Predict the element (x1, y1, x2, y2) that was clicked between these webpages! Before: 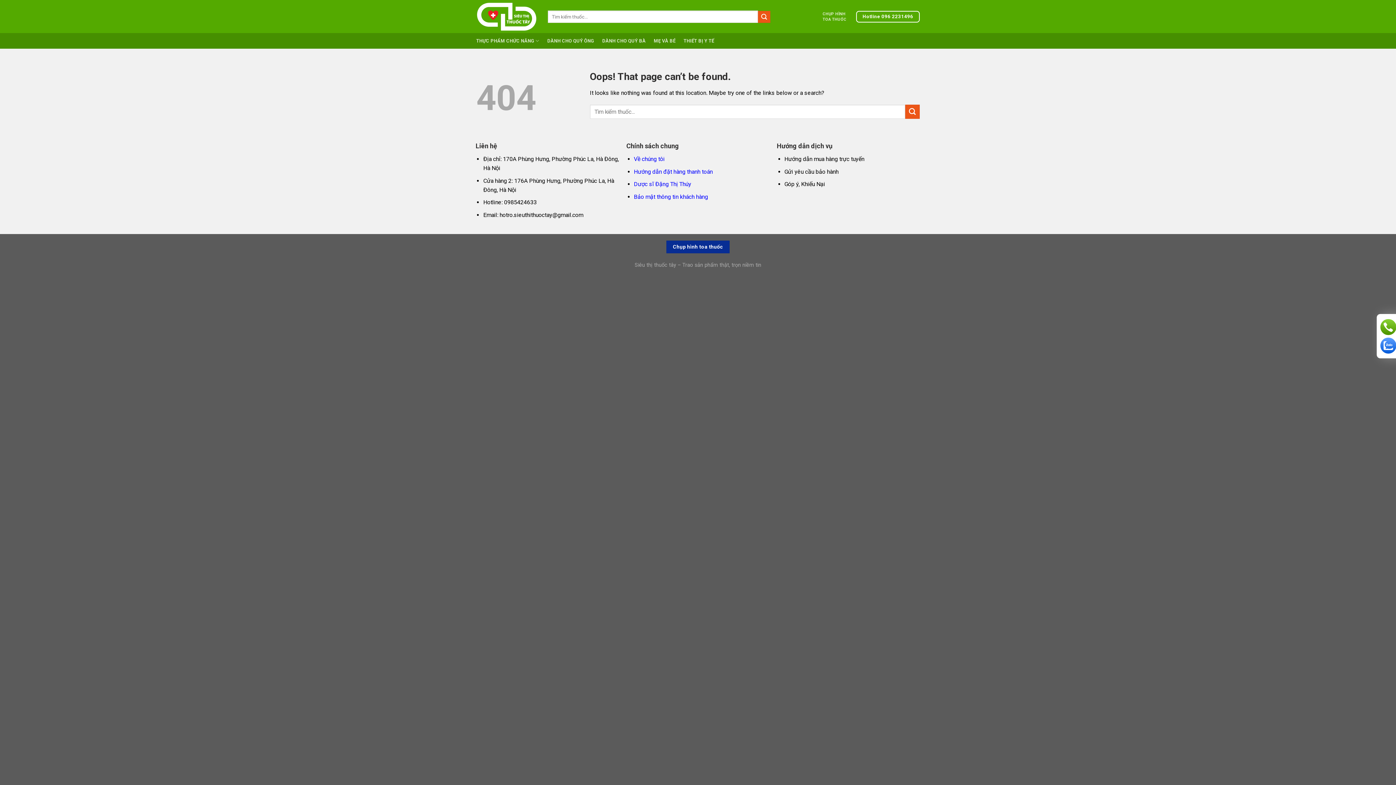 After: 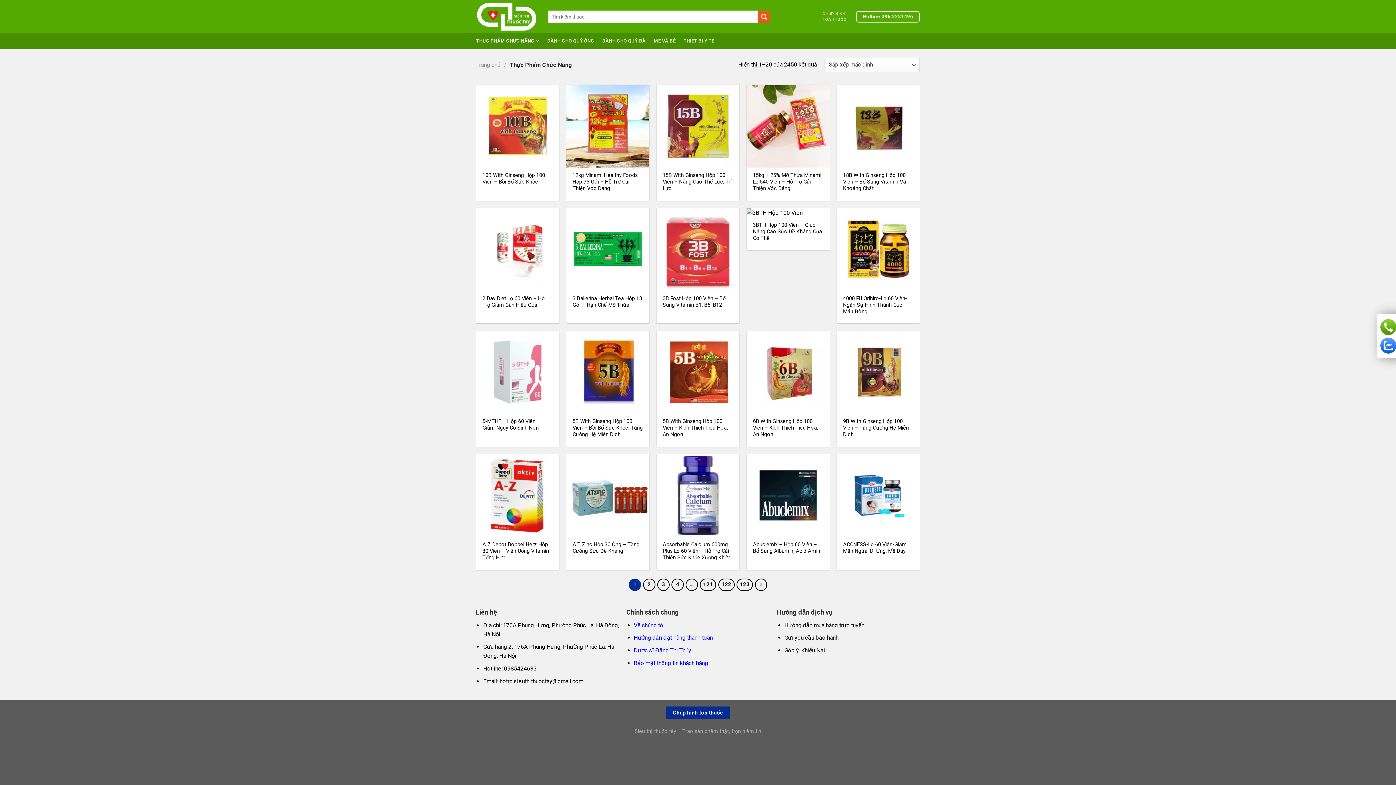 Action: bbox: (476, 33, 539, 48) label: THỰC PHẨM CHỨC NĂNG